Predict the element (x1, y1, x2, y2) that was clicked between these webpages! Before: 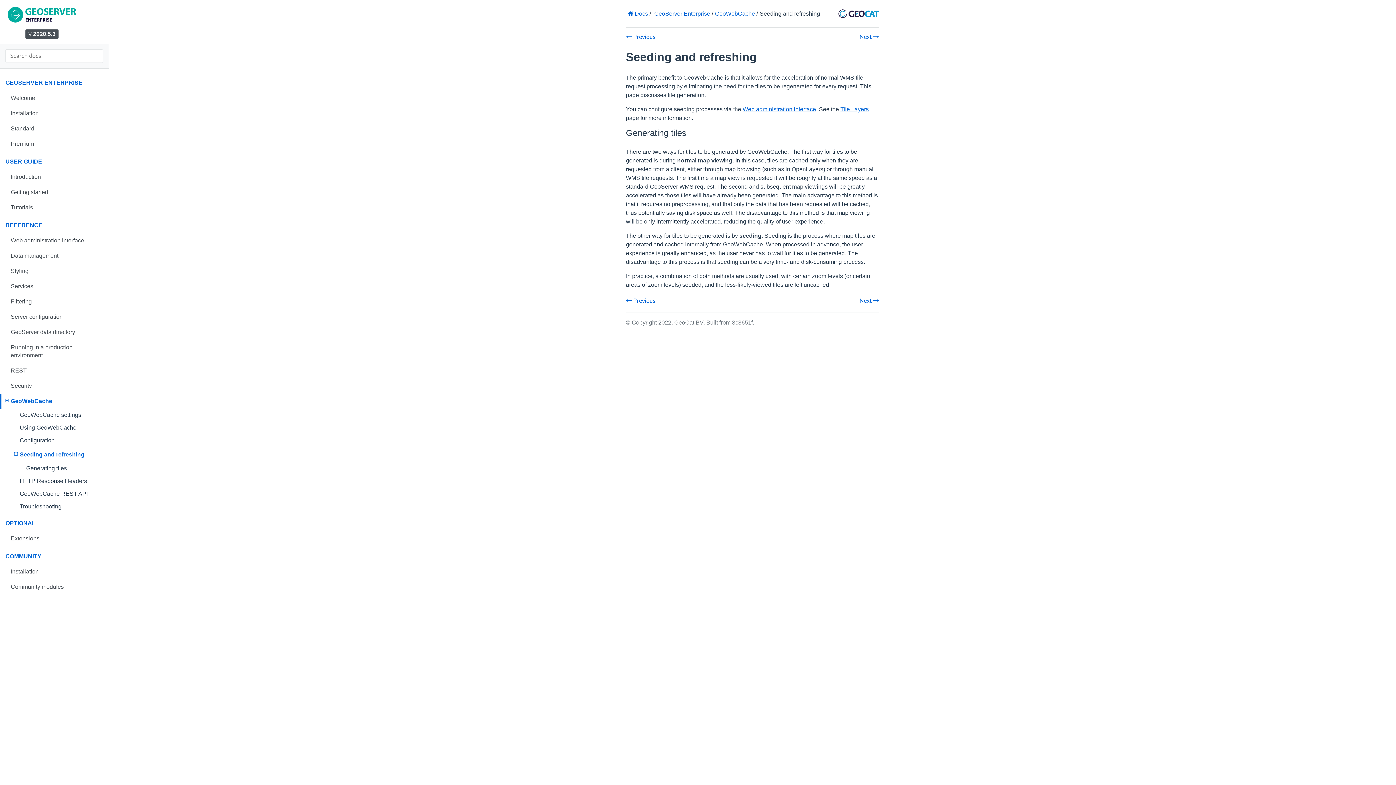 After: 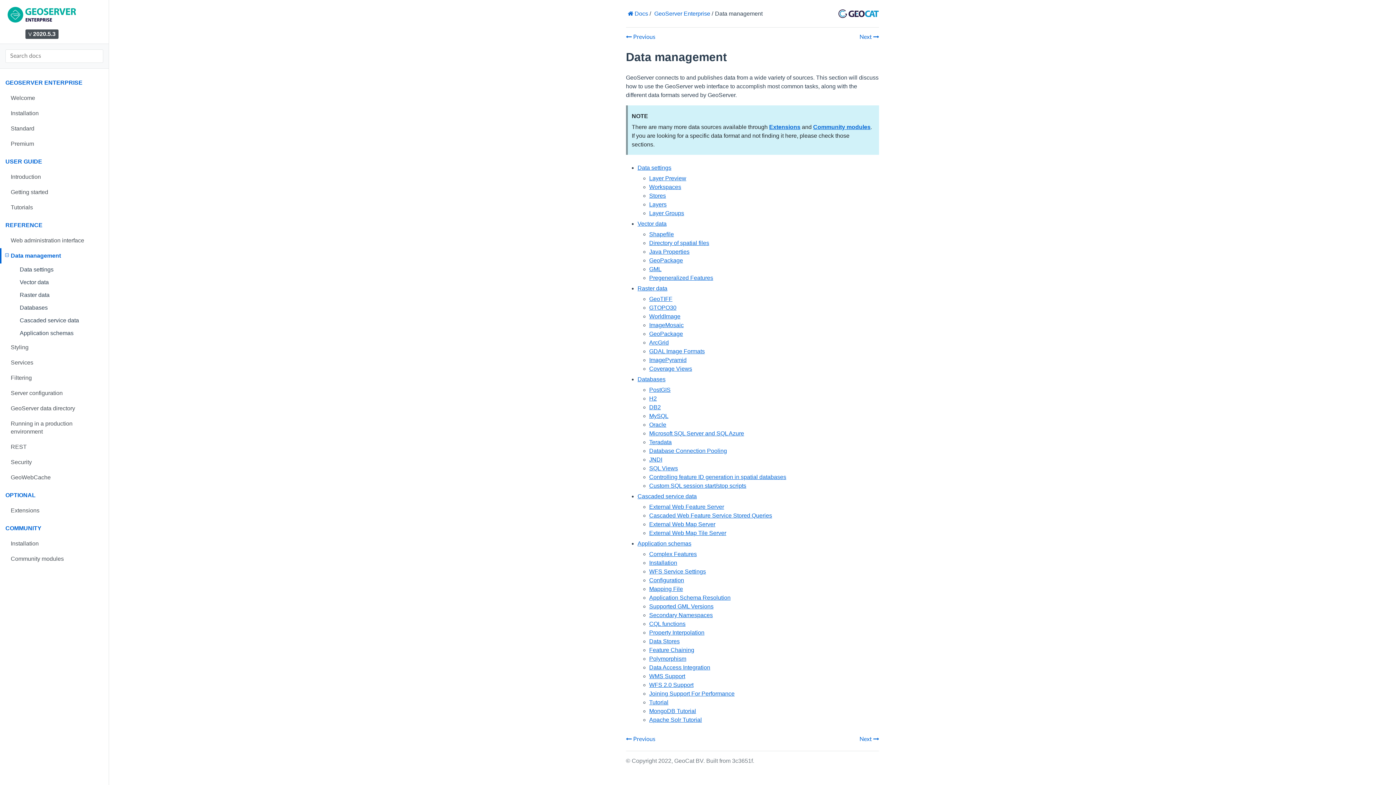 Action: label: Data management bbox: (0, 248, 109, 263)